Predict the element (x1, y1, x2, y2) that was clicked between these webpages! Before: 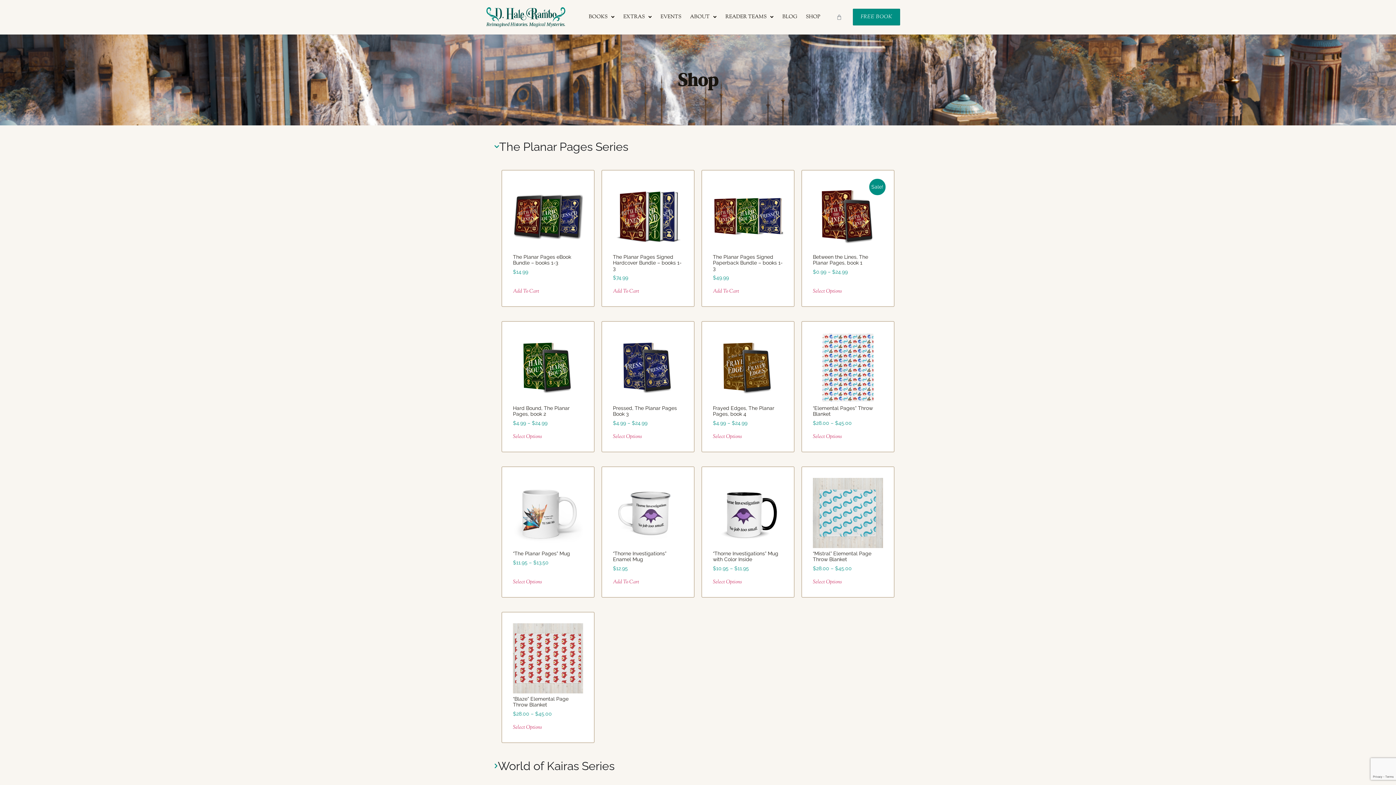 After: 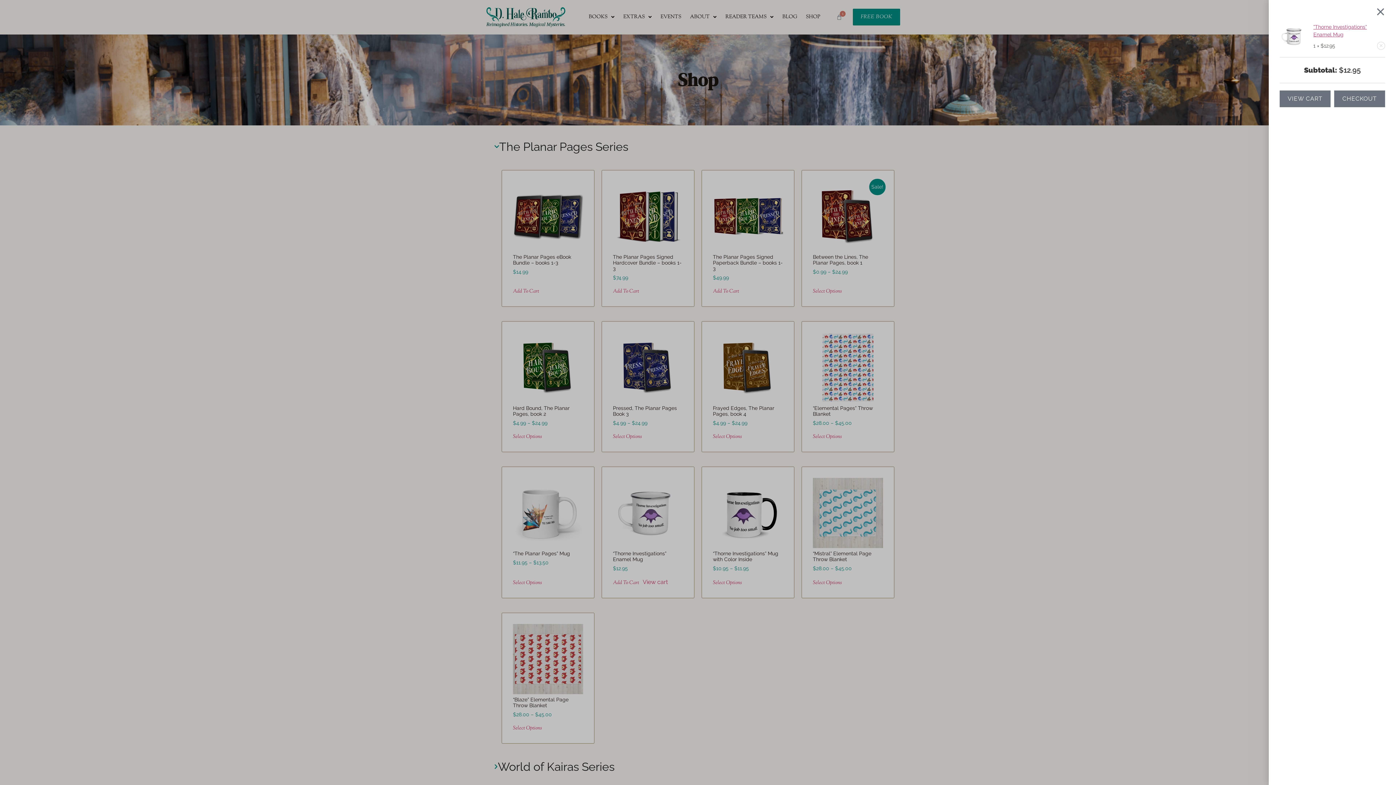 Action: label: Add to cart: “"Thorne Investigations" Enamel Mug” bbox: (613, 578, 639, 586)